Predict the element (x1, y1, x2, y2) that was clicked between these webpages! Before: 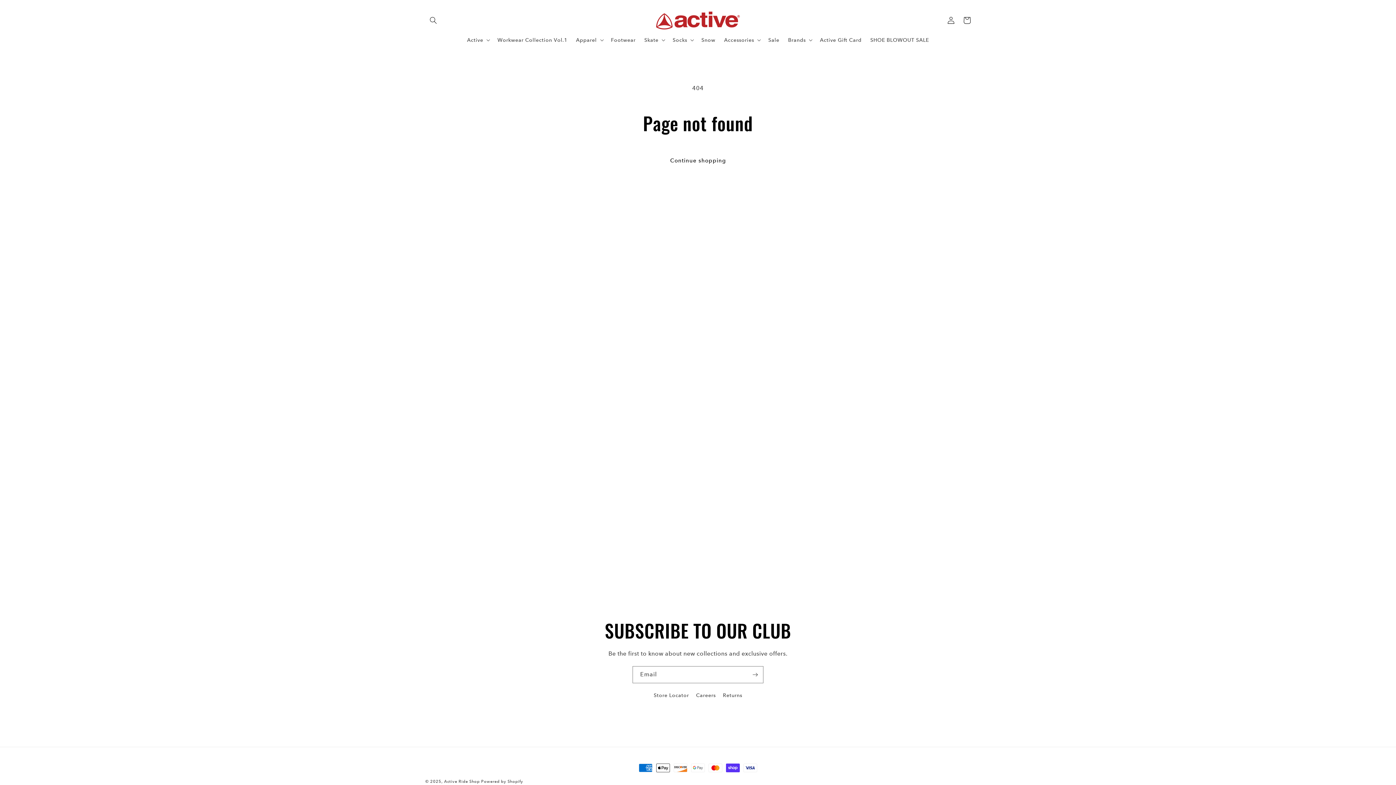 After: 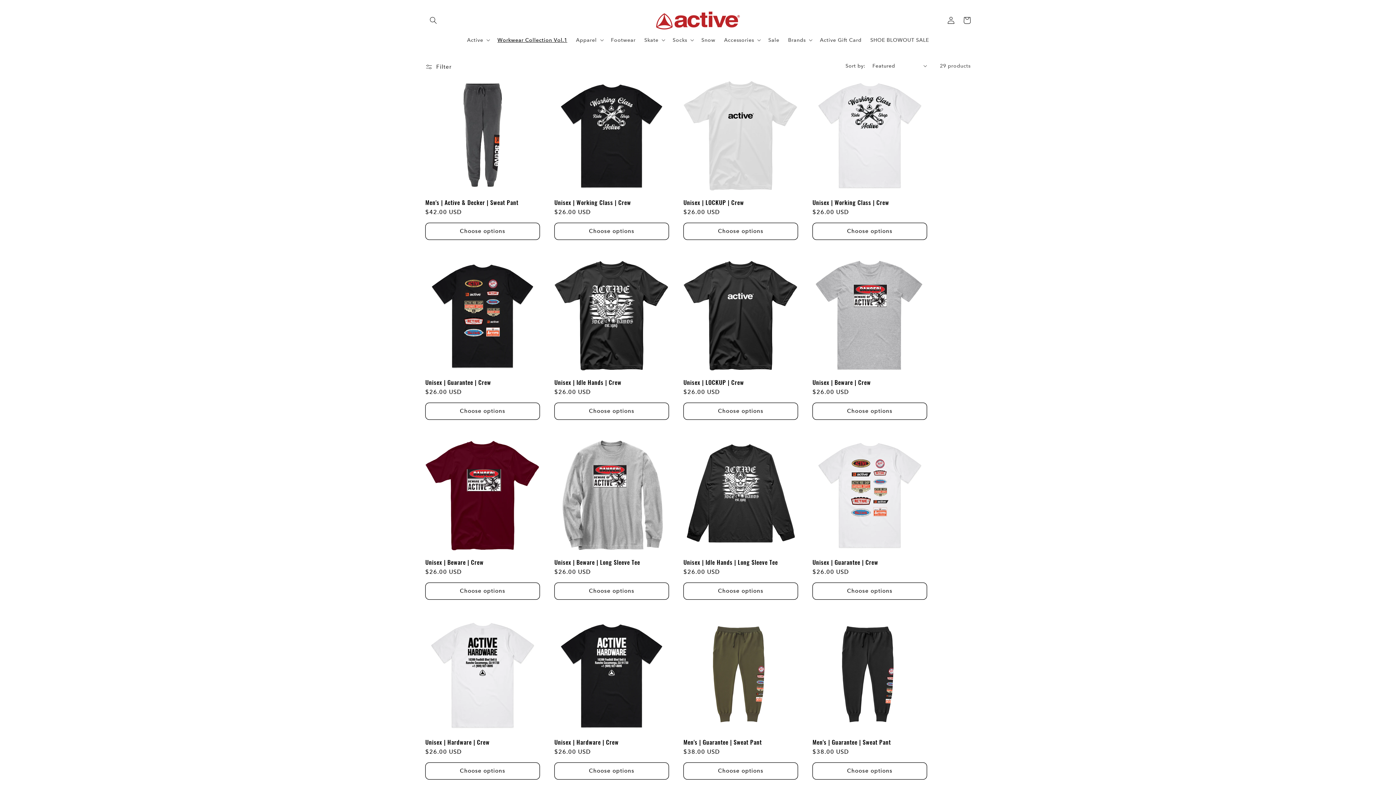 Action: bbox: (493, 32, 571, 47) label: Workwear Collection Vol.1